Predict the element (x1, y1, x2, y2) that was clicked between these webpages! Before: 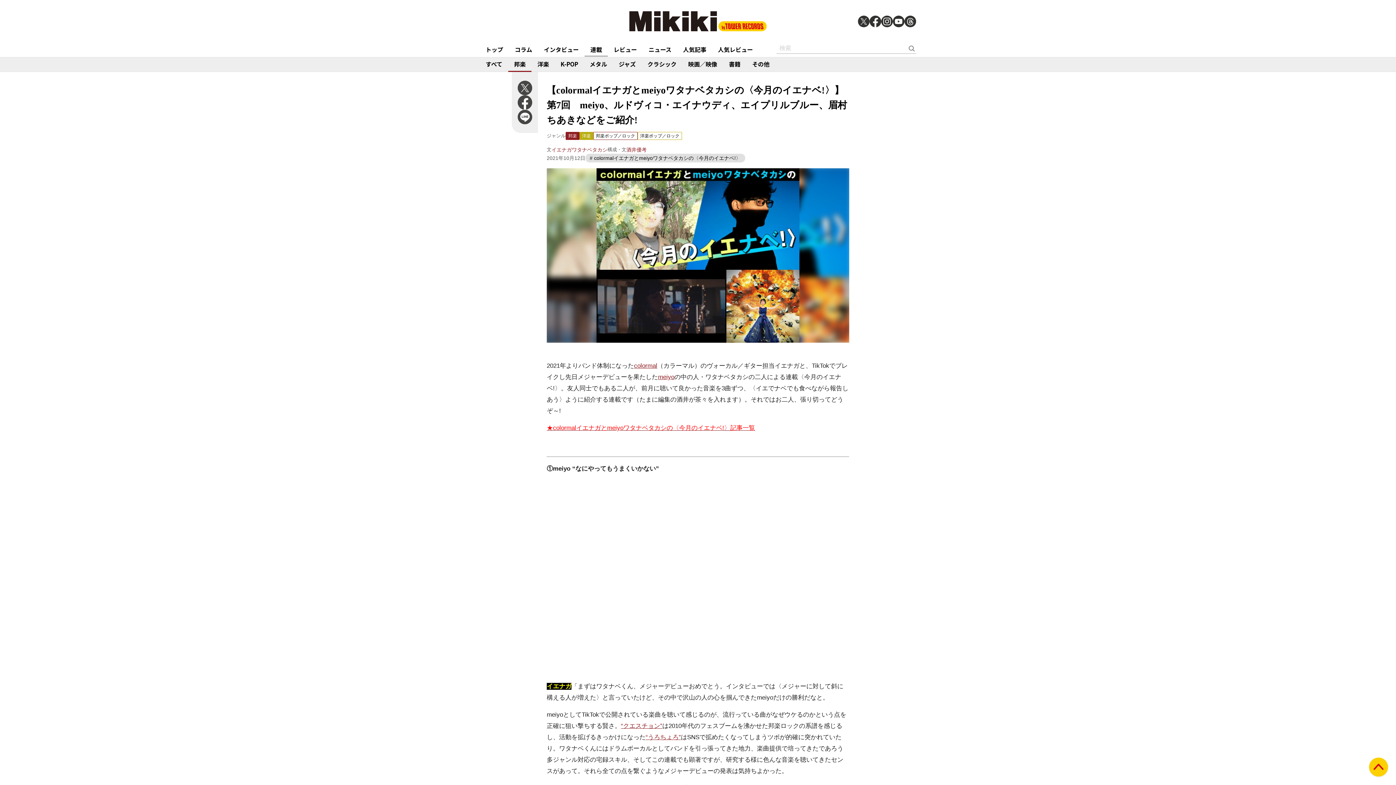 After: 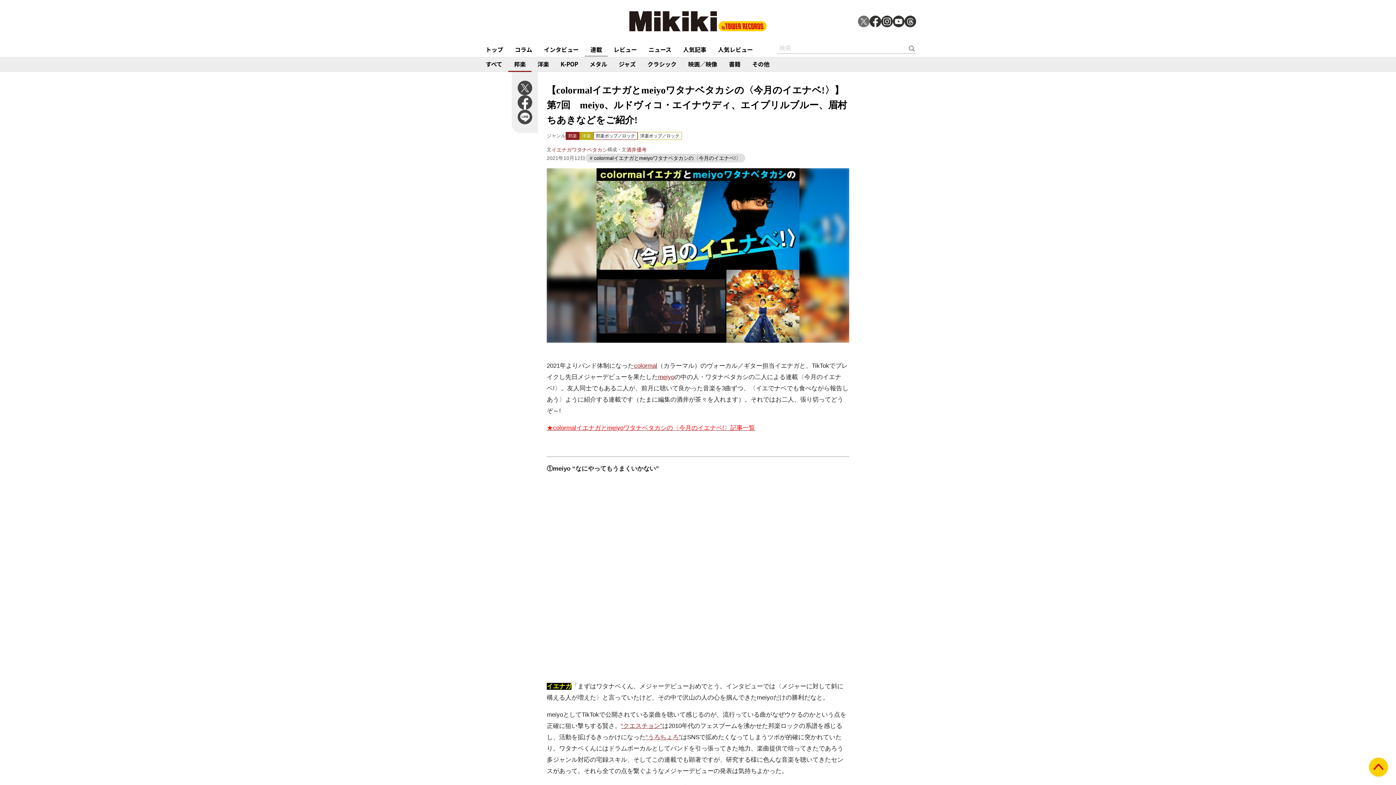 Action: bbox: (858, 15, 869, 27)